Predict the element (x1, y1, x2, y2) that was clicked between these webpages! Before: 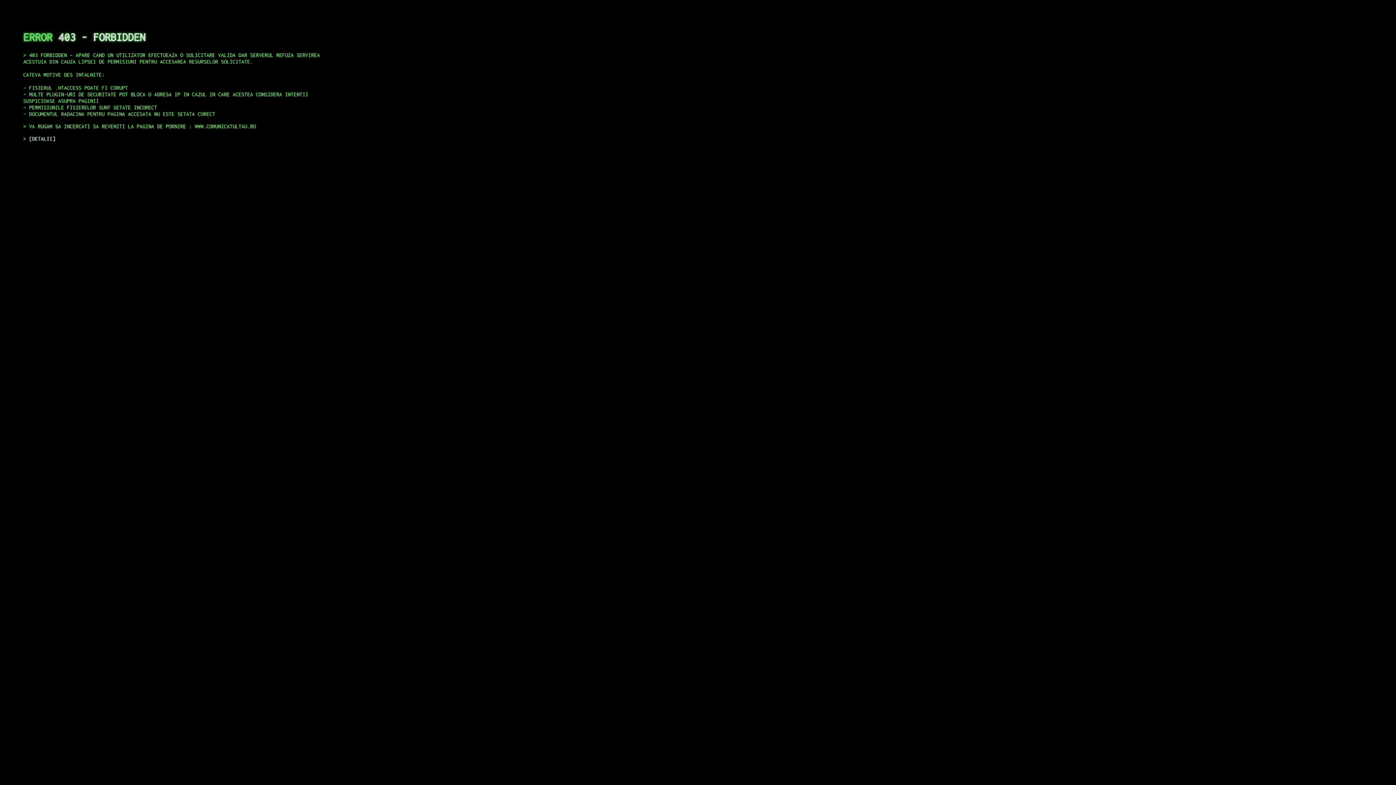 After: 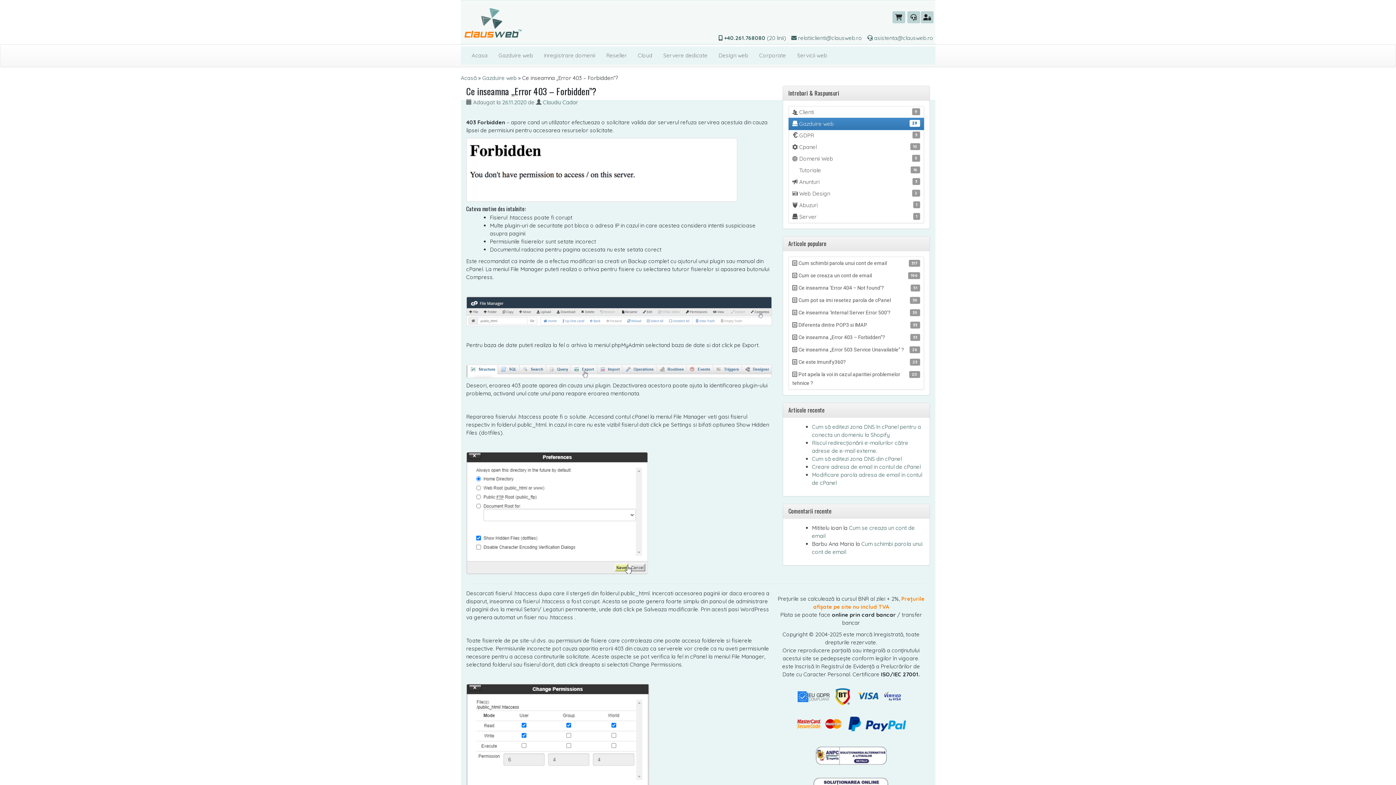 Action: bbox: (29, 135, 55, 141) label: DETALII